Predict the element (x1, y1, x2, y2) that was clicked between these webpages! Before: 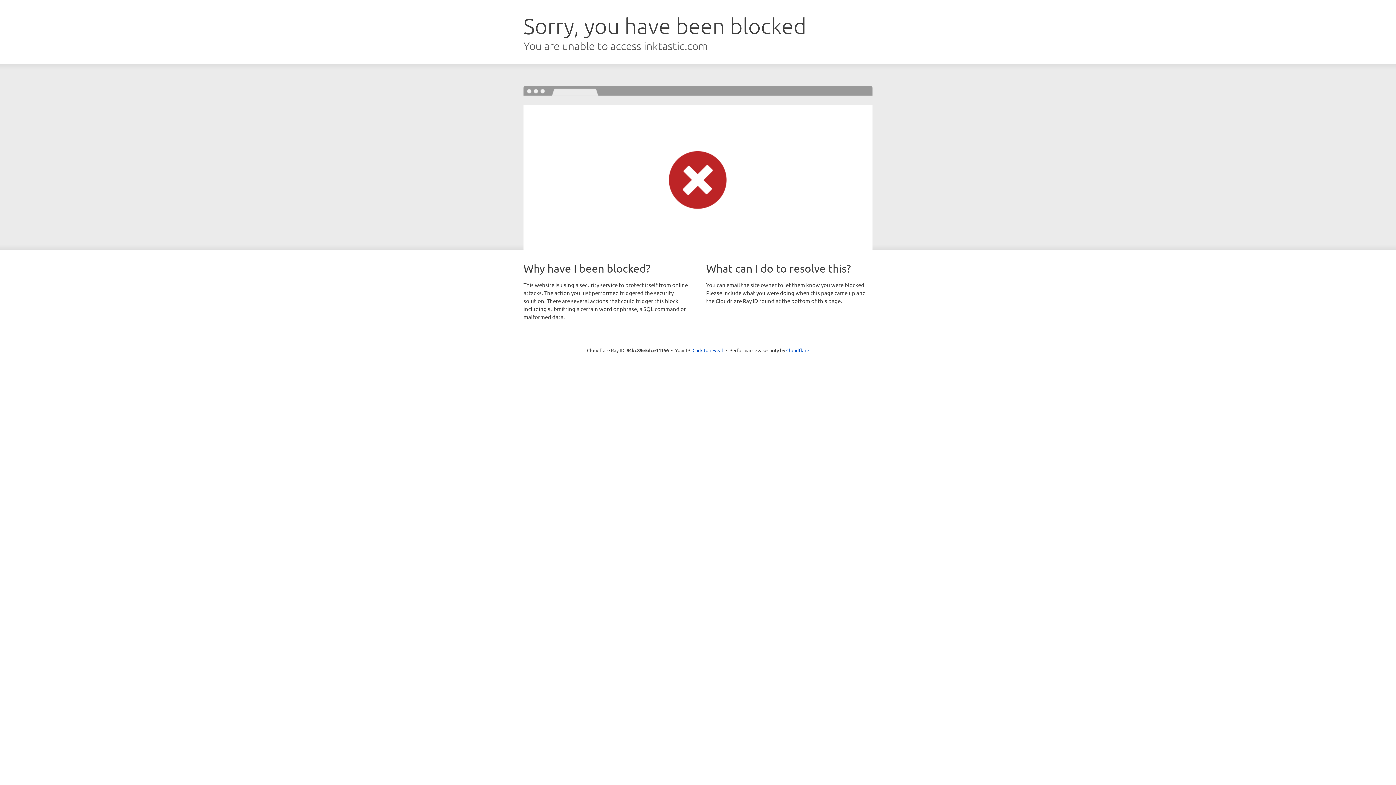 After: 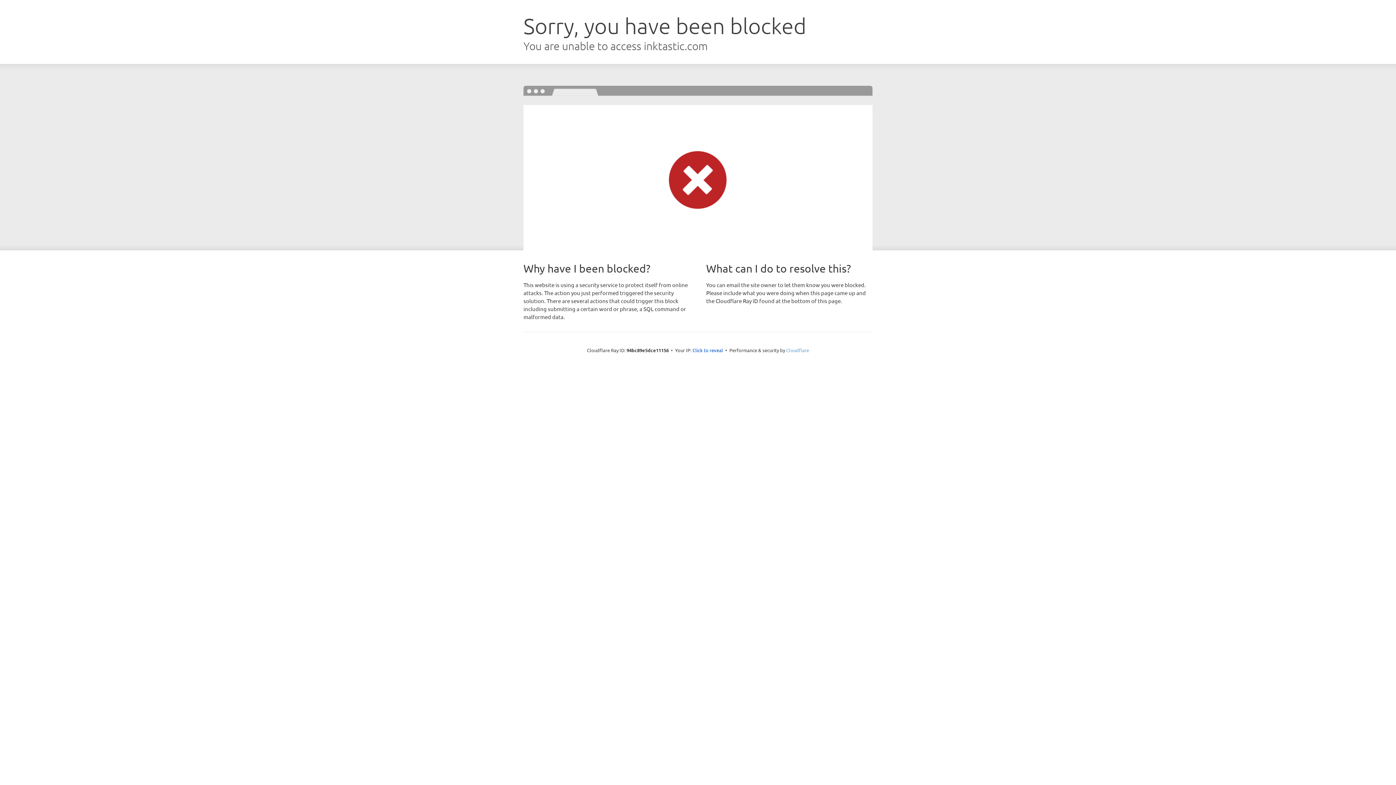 Action: label: Cloudflare bbox: (786, 347, 809, 353)